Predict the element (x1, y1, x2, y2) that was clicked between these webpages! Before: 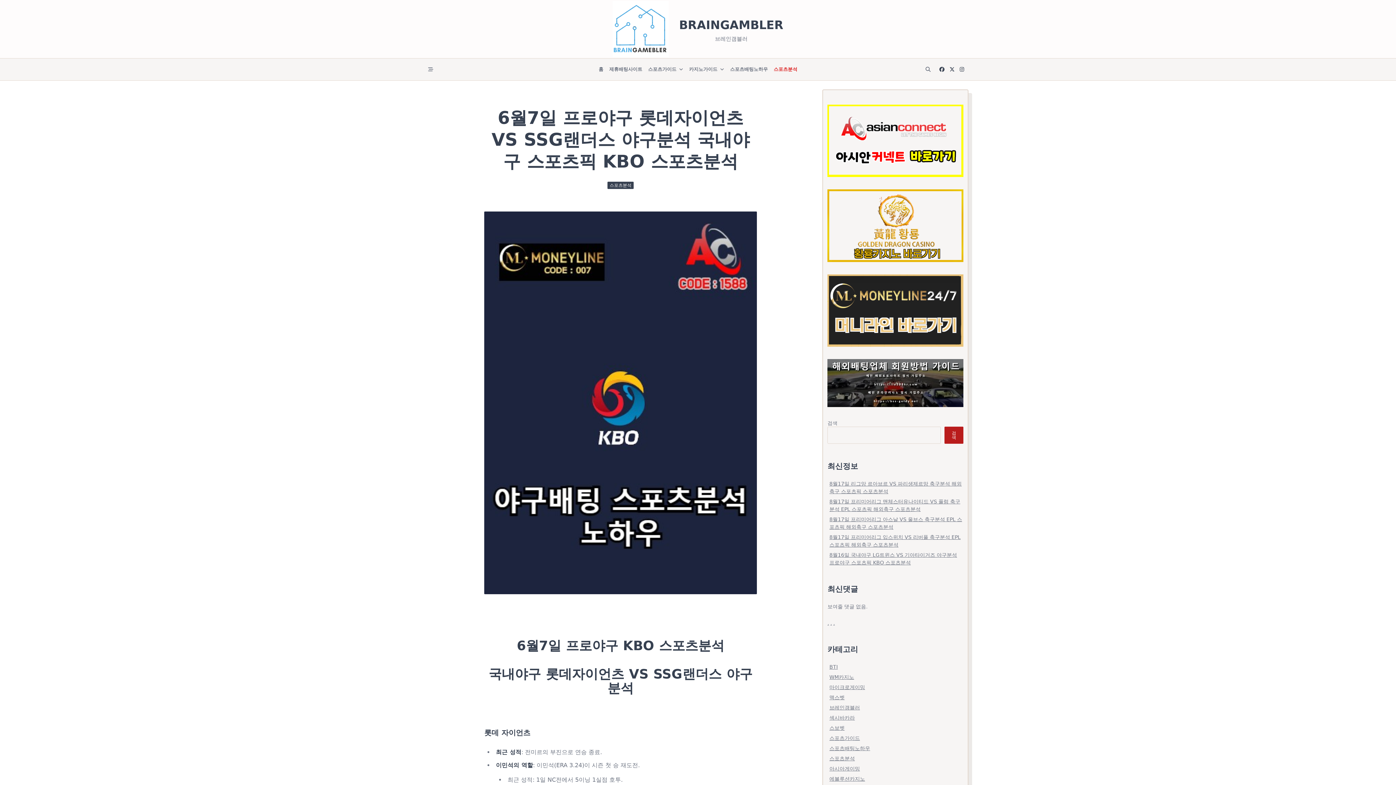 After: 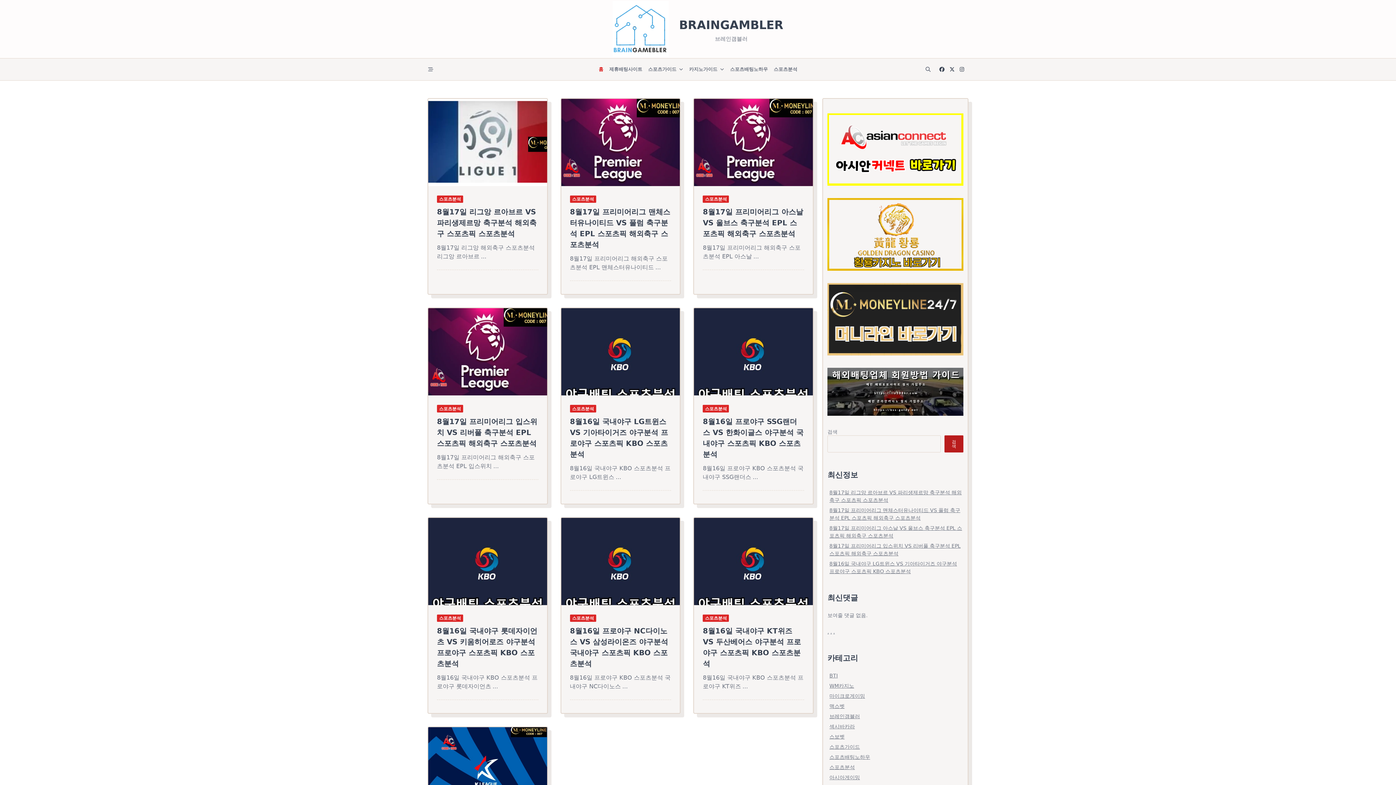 Action: bbox: (612, 1, 668, 57)